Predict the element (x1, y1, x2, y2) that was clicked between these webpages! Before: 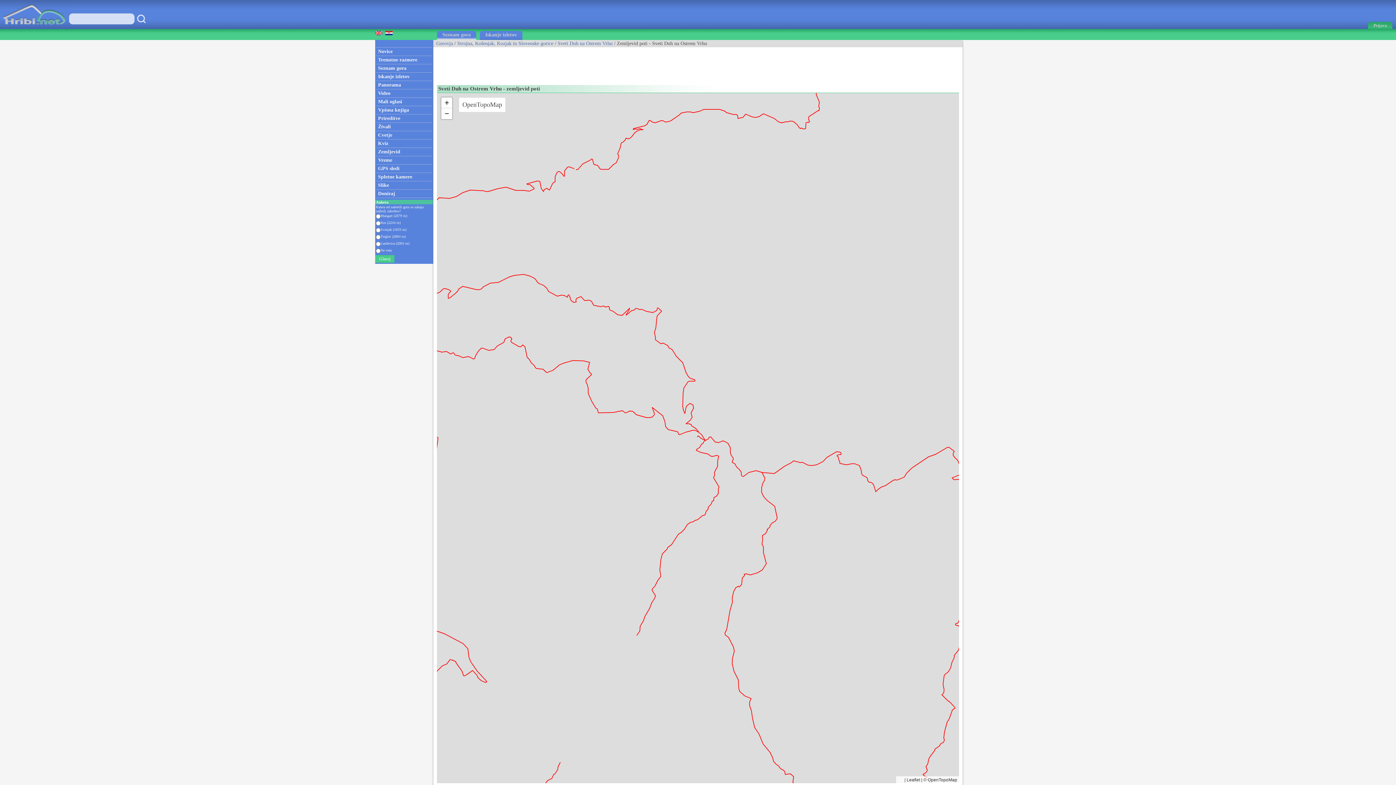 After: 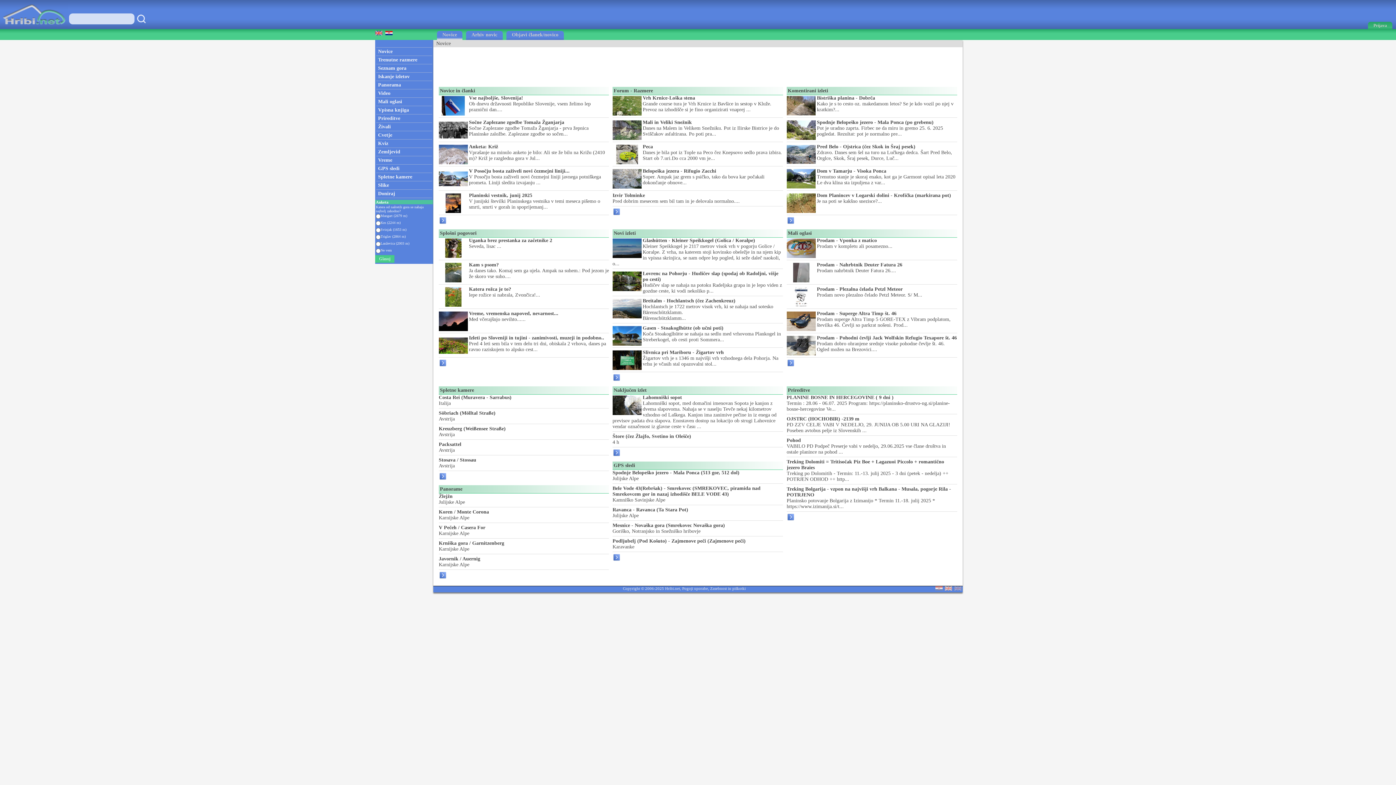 Action: label: Novice bbox: (375, 47, 433, 55)